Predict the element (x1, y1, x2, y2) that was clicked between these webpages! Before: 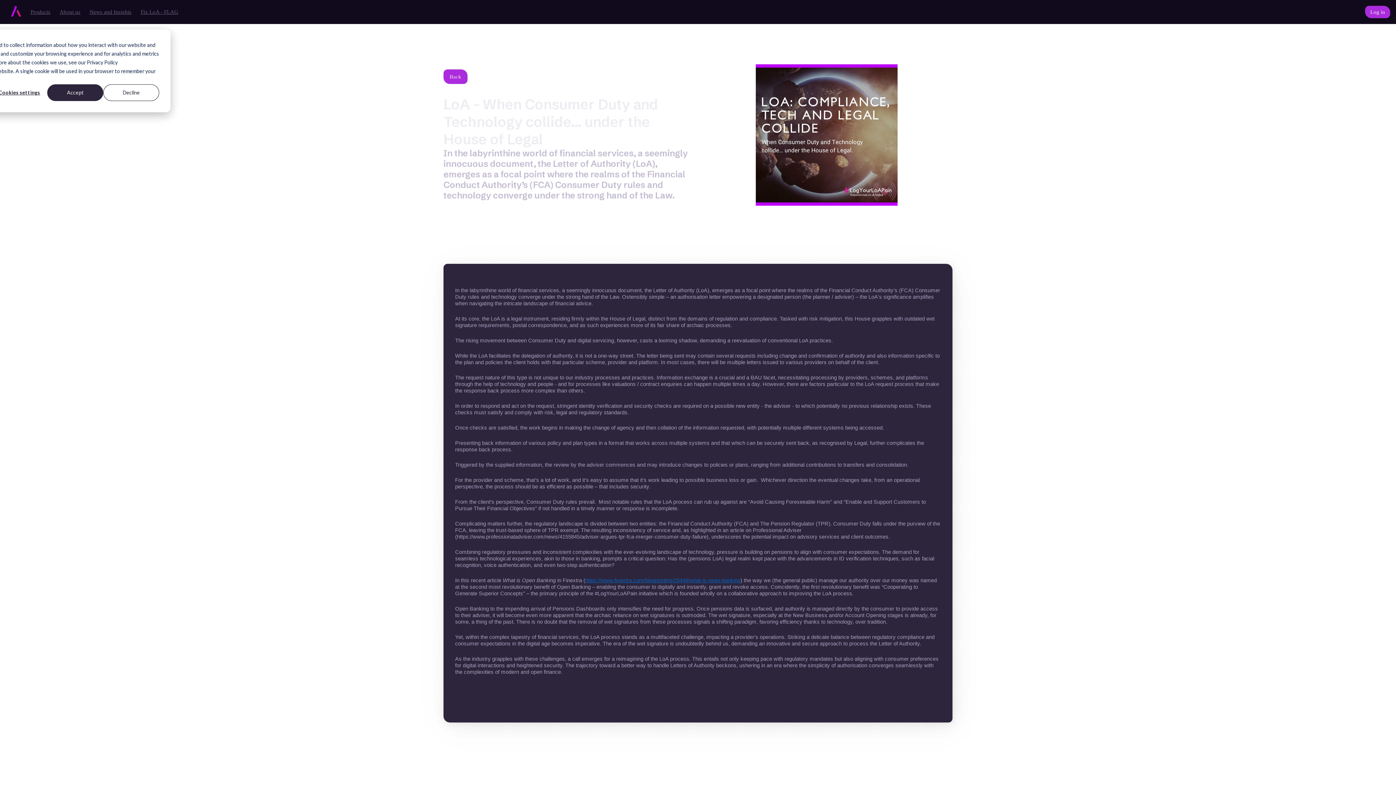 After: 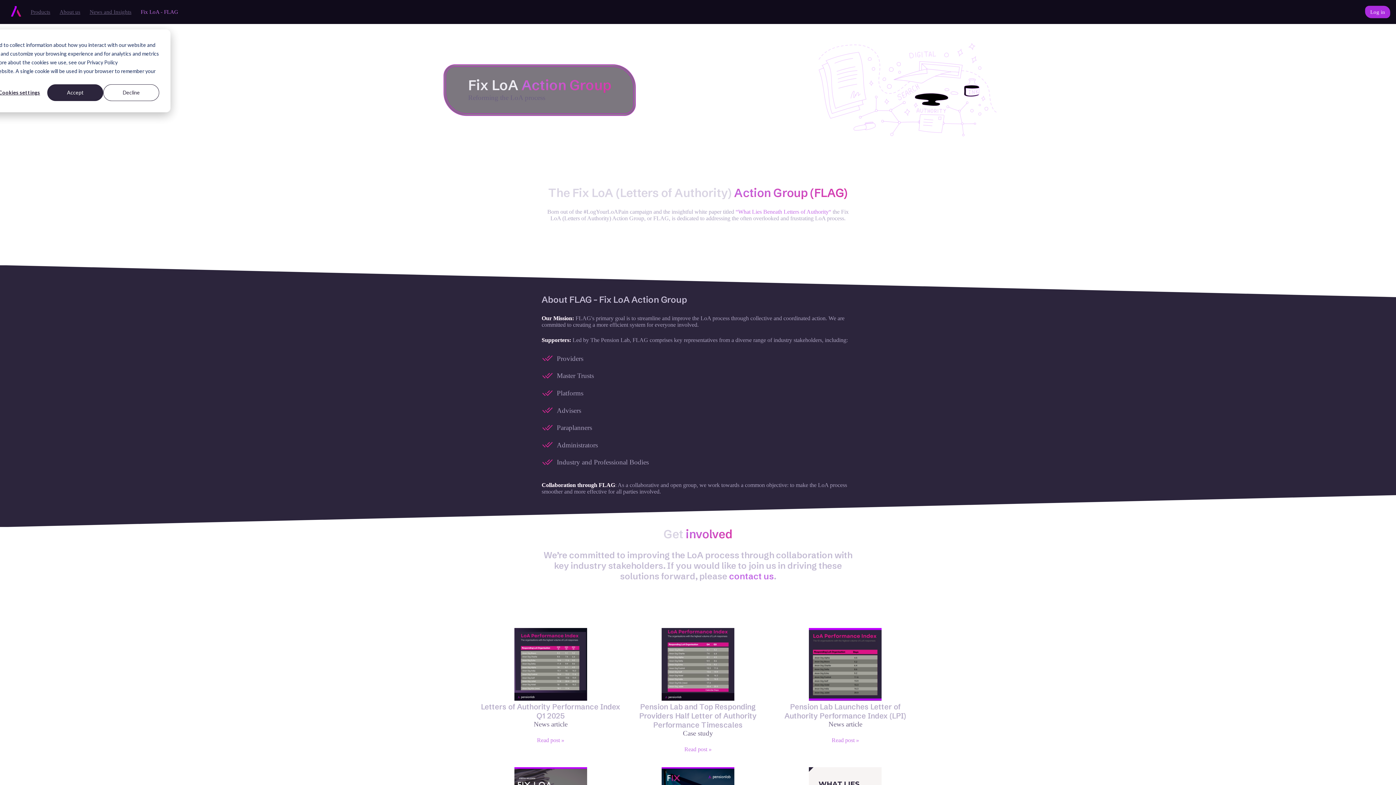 Action: bbox: (140, 8, 178, 14) label: Fix LoA - FLAG